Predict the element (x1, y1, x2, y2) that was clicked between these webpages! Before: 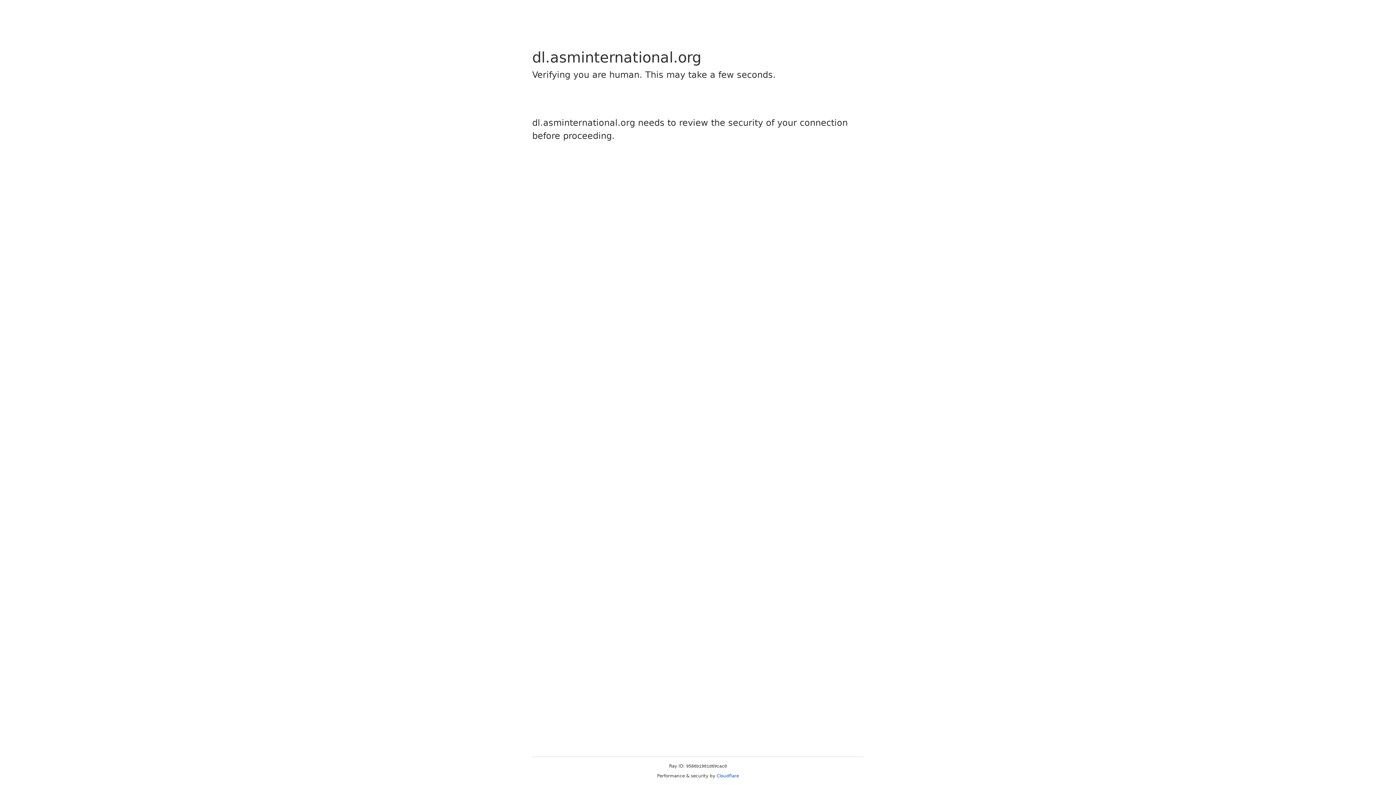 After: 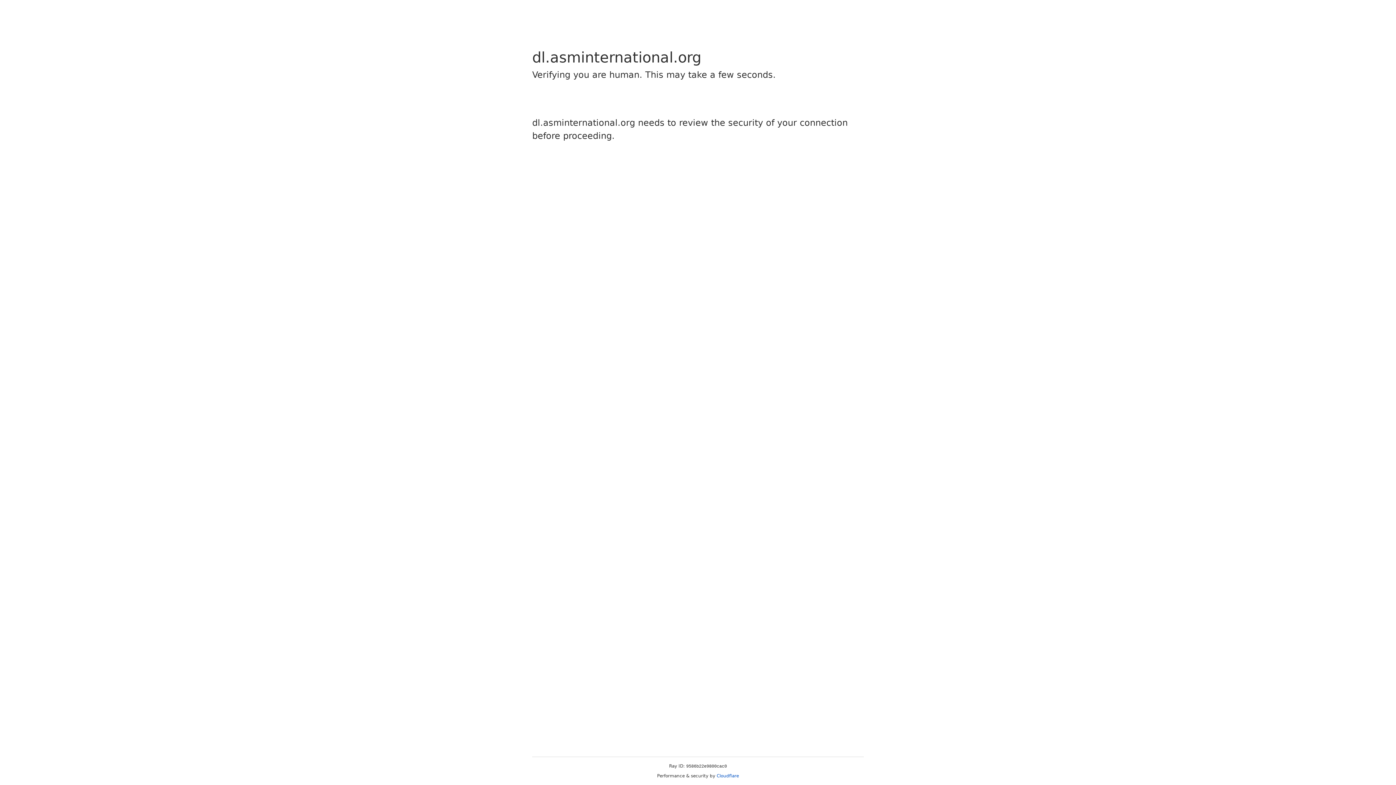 Action: label: Cloudflare bbox: (716, 773, 739, 778)